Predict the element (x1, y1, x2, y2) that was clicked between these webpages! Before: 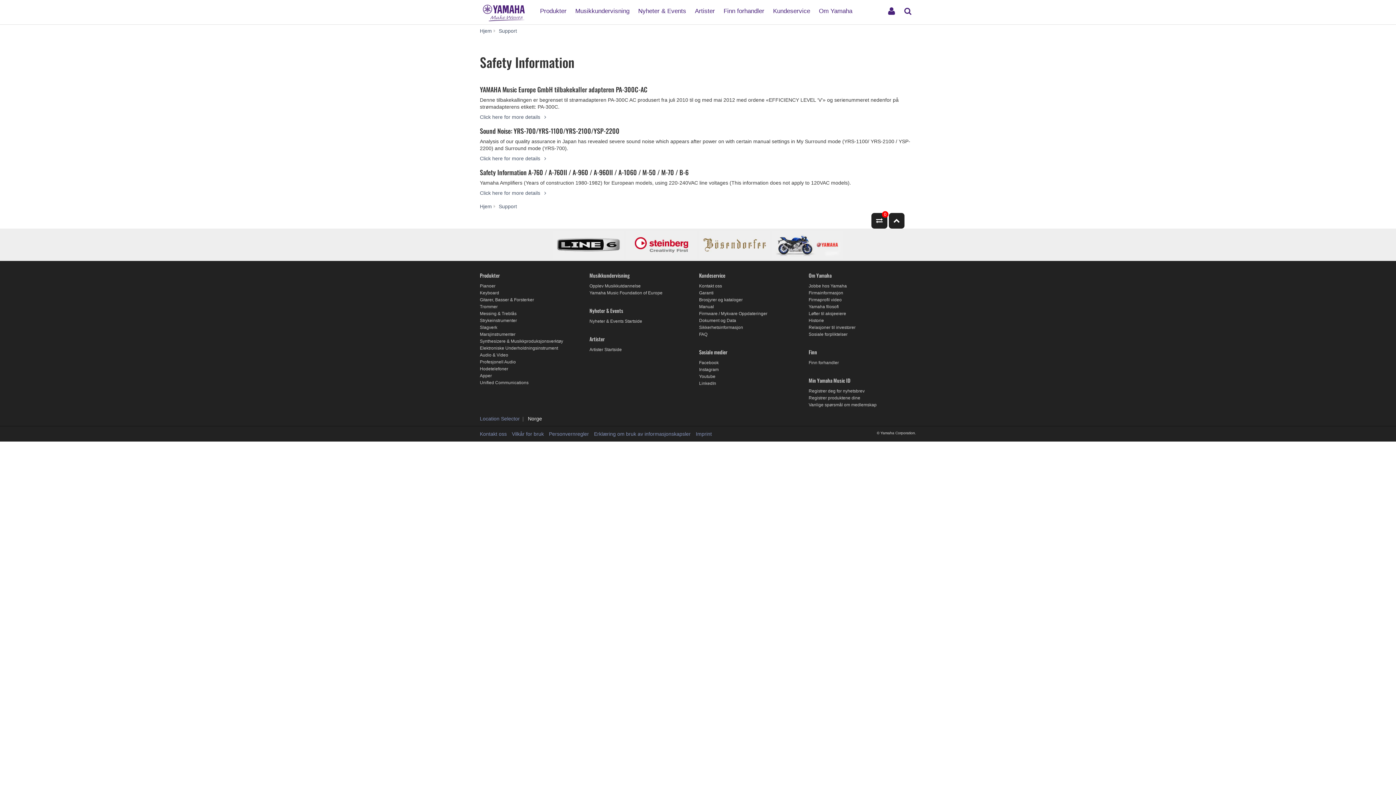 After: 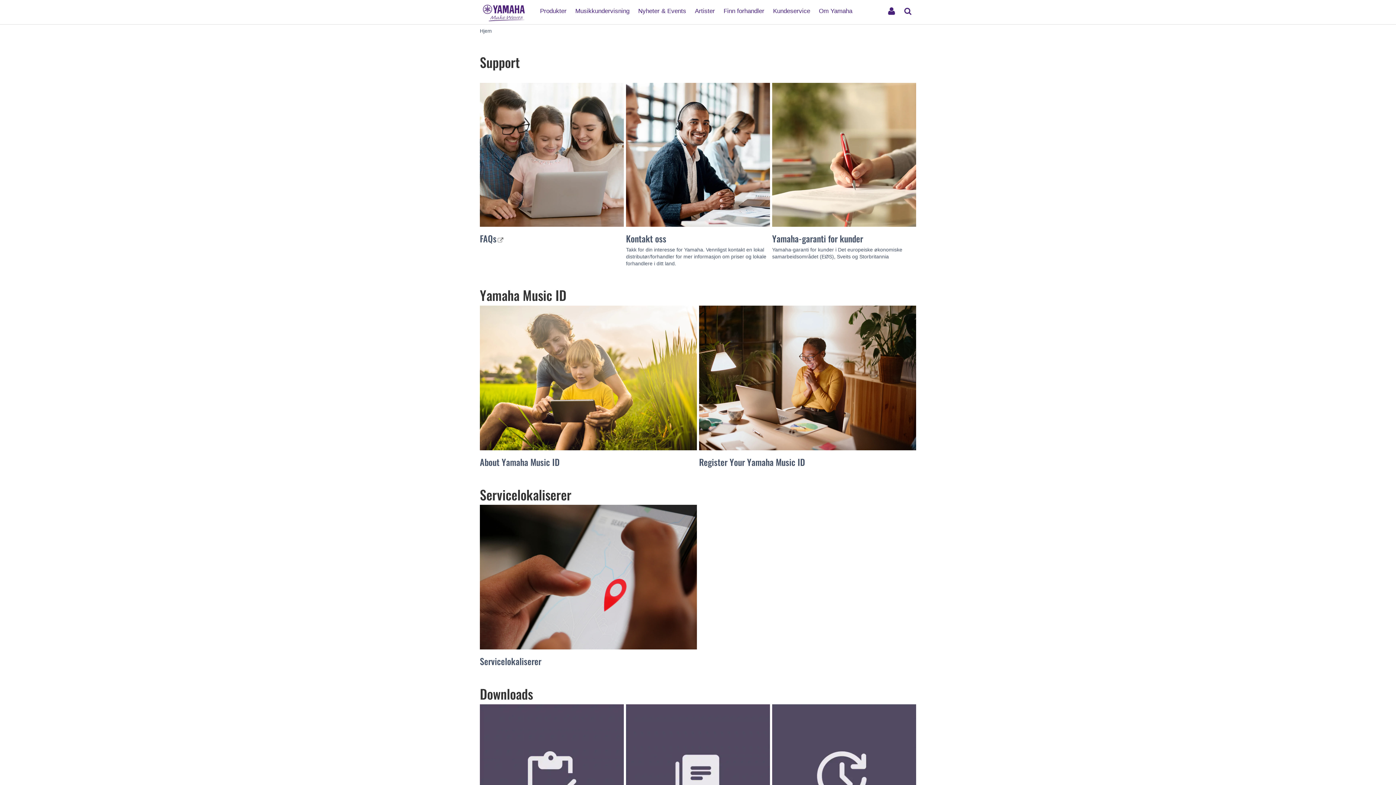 Action: bbox: (808, 395, 860, 400) label: Registrer produktene dine